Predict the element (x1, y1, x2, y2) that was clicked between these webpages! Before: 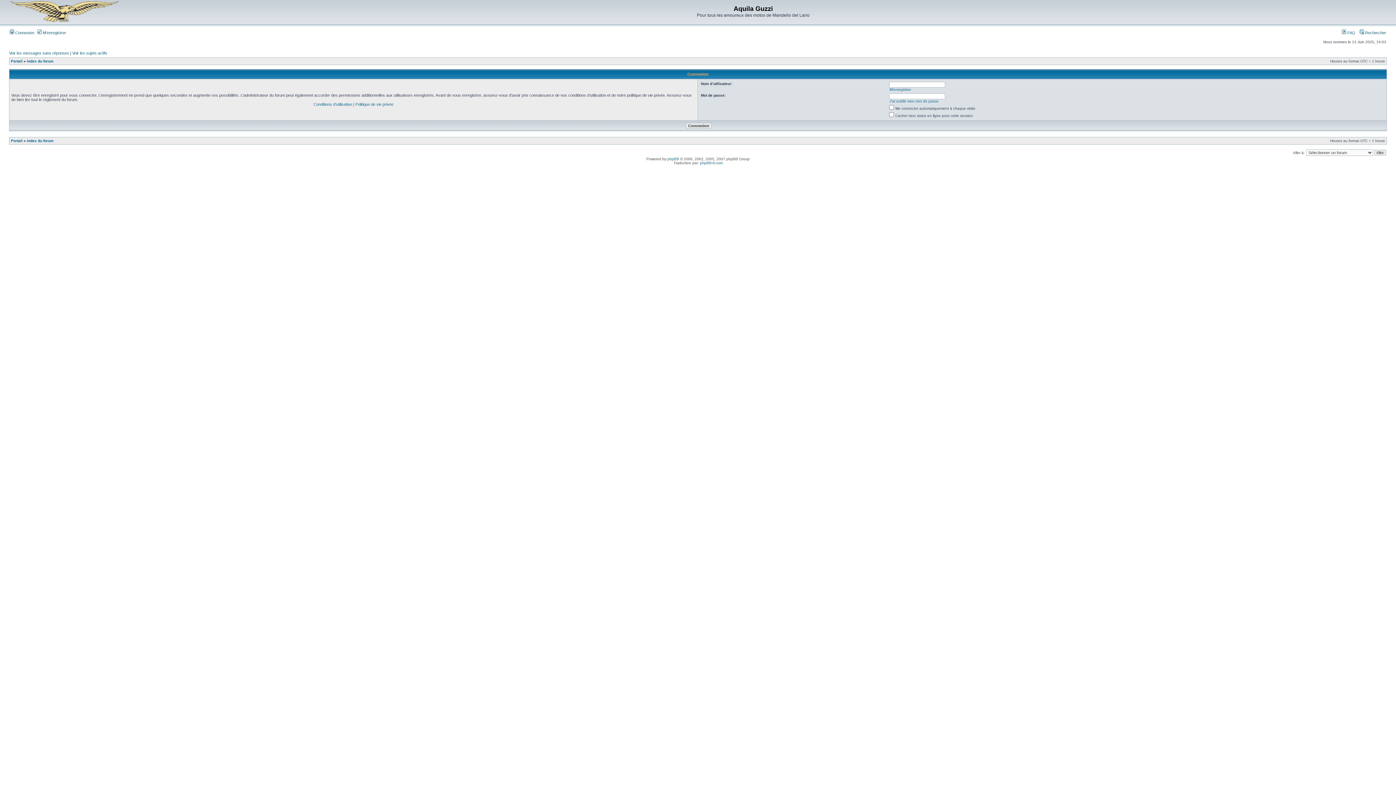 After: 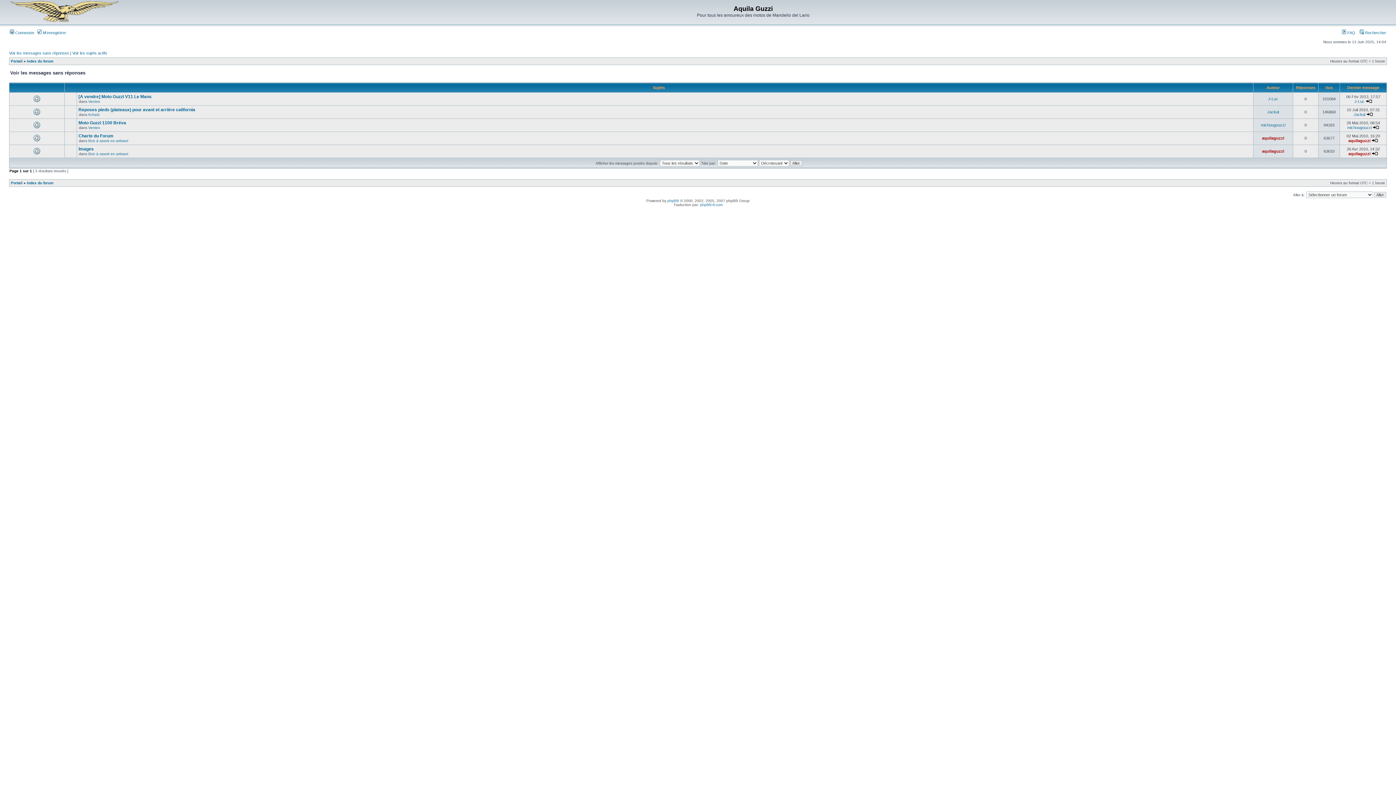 Action: label: Voir les messages sans réponses bbox: (9, 50, 69, 55)